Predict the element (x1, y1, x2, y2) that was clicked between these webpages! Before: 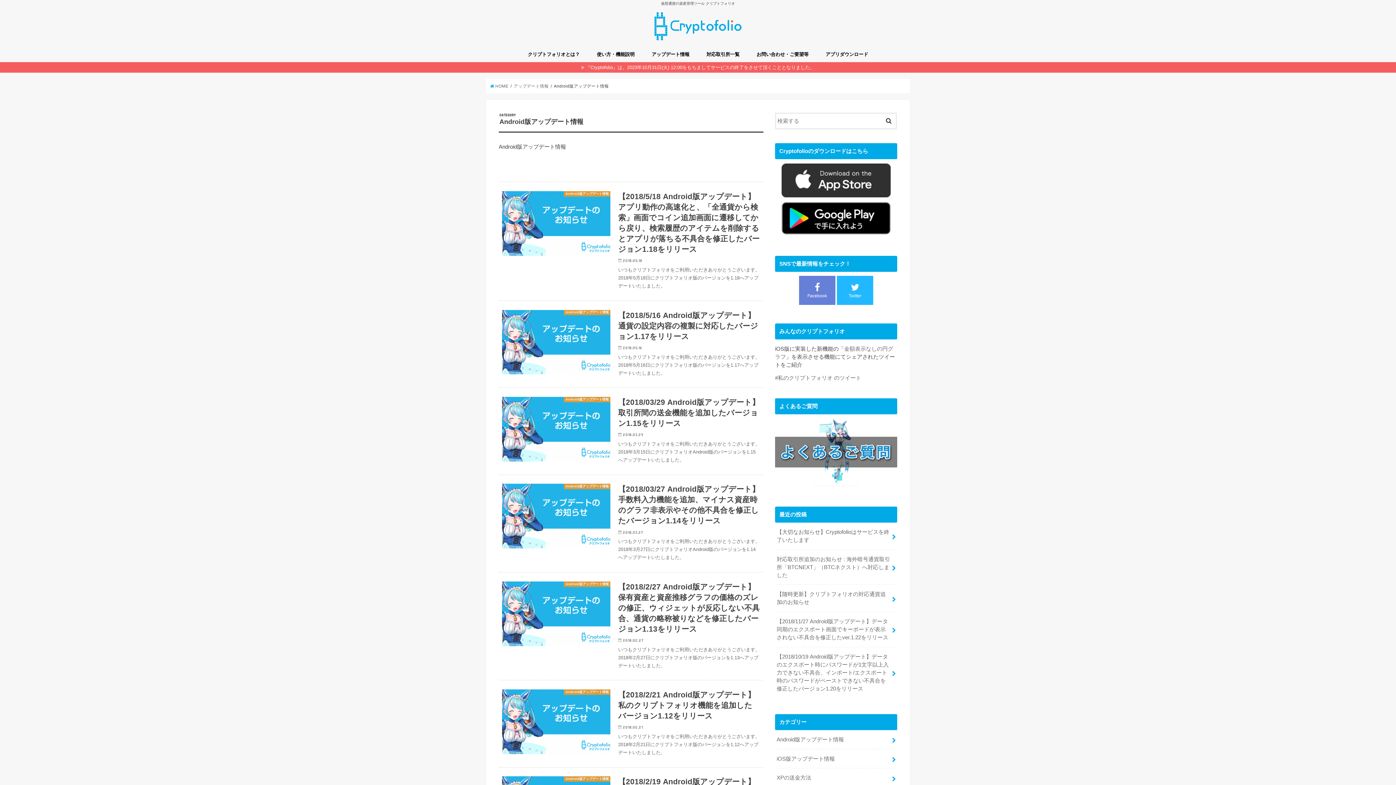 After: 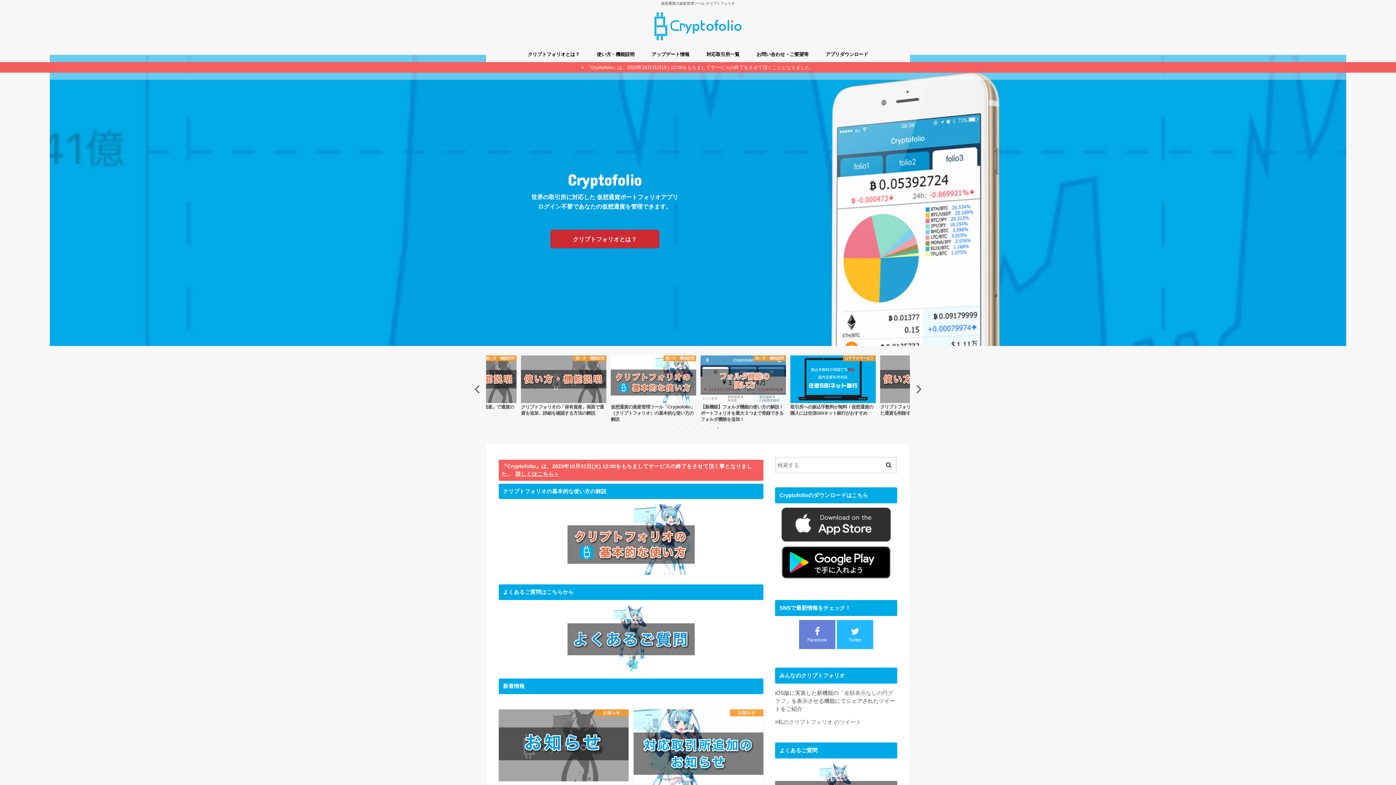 Action: bbox: (490, 83, 508, 88) label:  HOME